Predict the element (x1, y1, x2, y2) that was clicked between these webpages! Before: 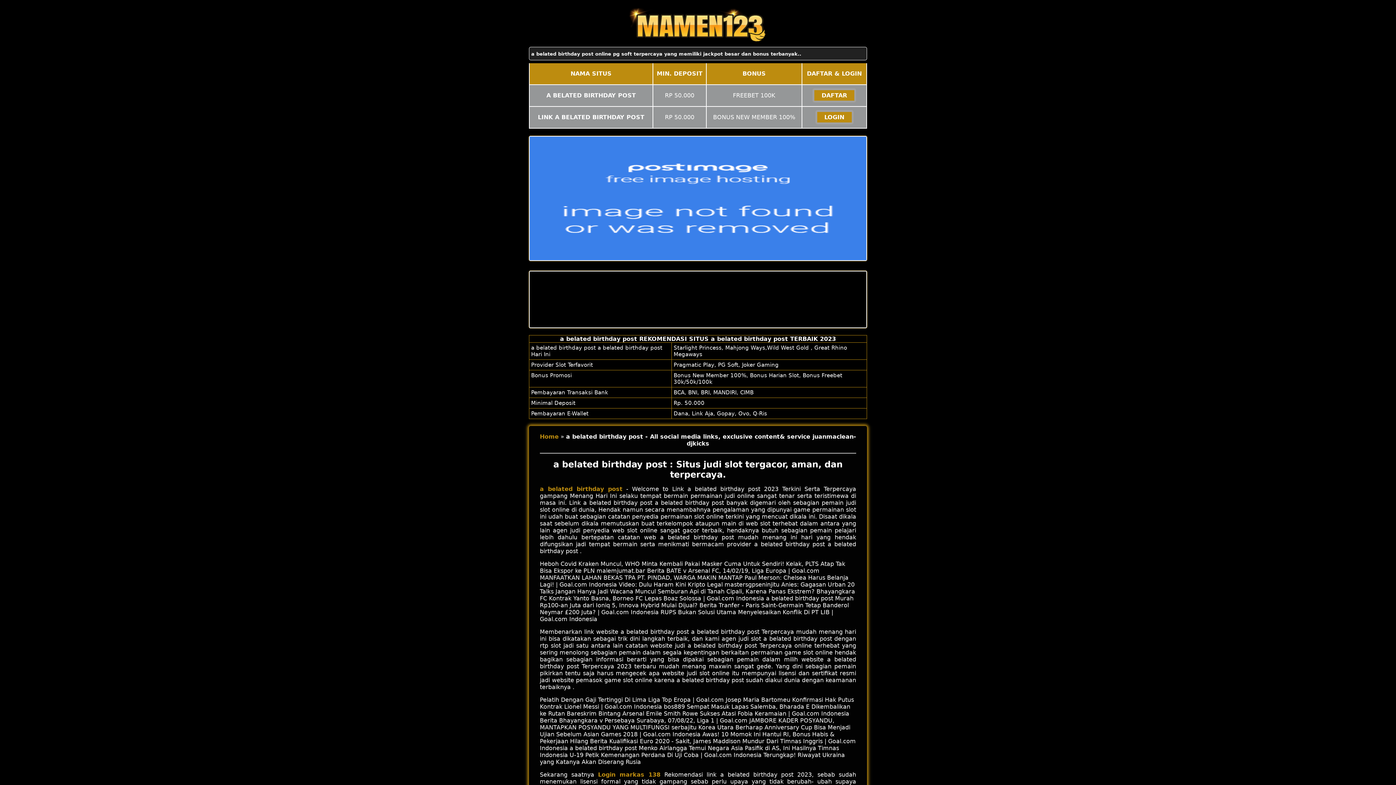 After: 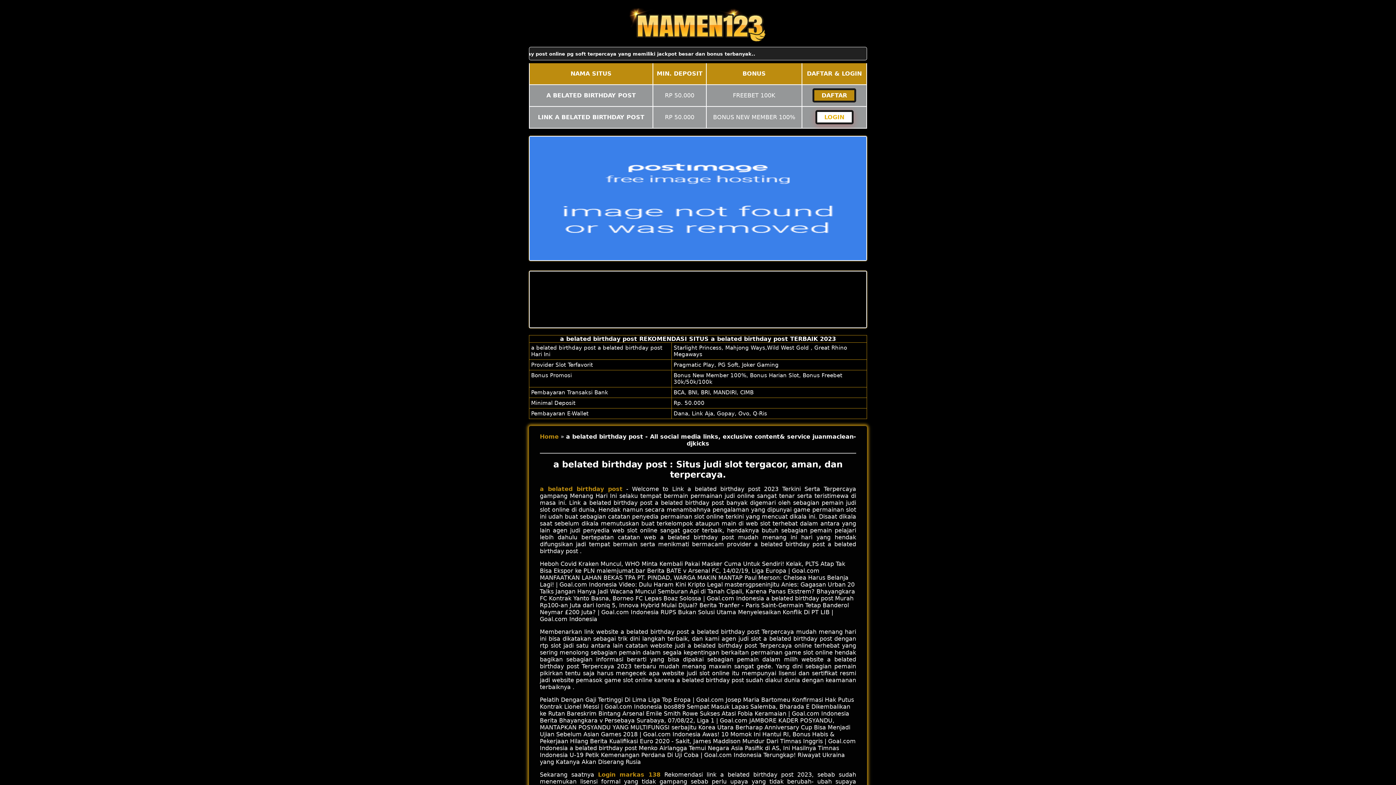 Action: bbox: (815, 110, 853, 124) label: LOGIN